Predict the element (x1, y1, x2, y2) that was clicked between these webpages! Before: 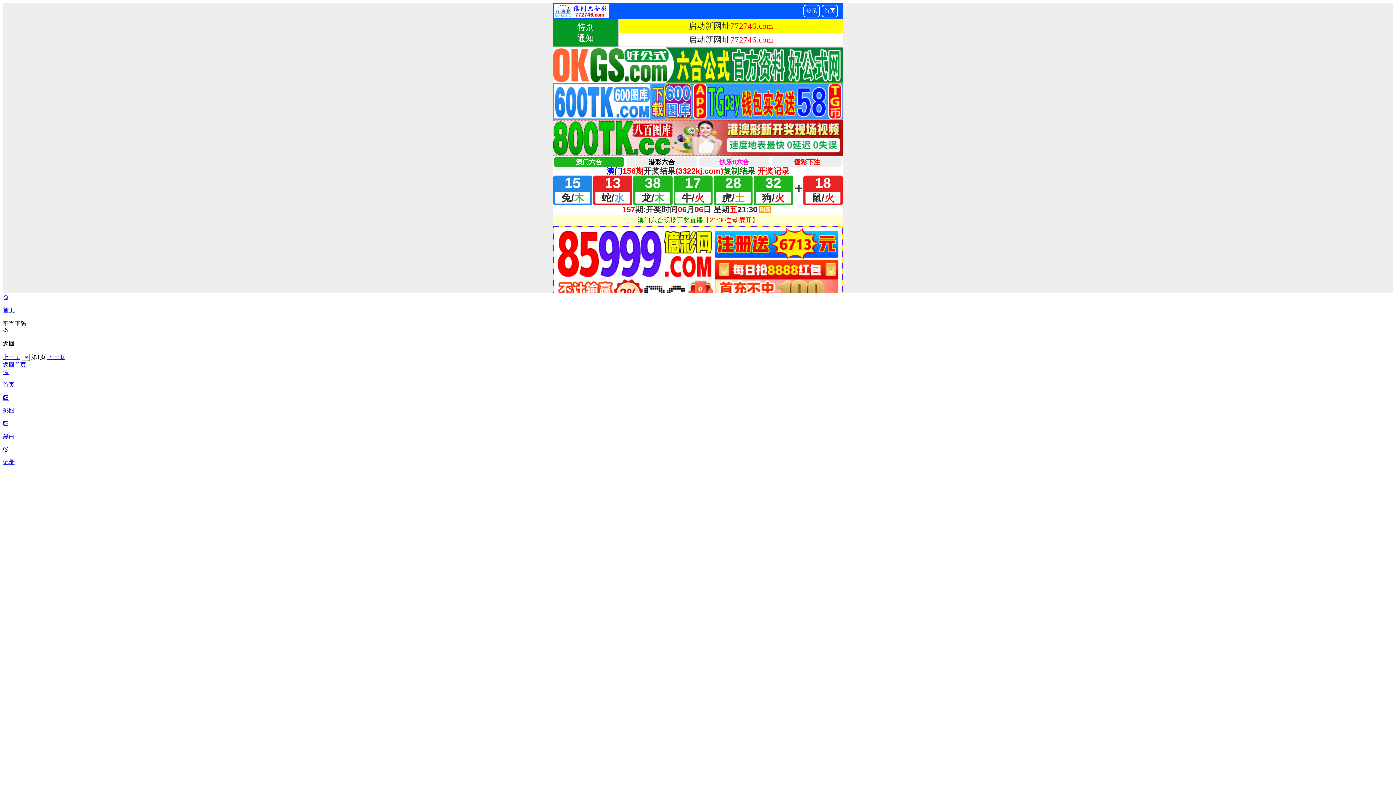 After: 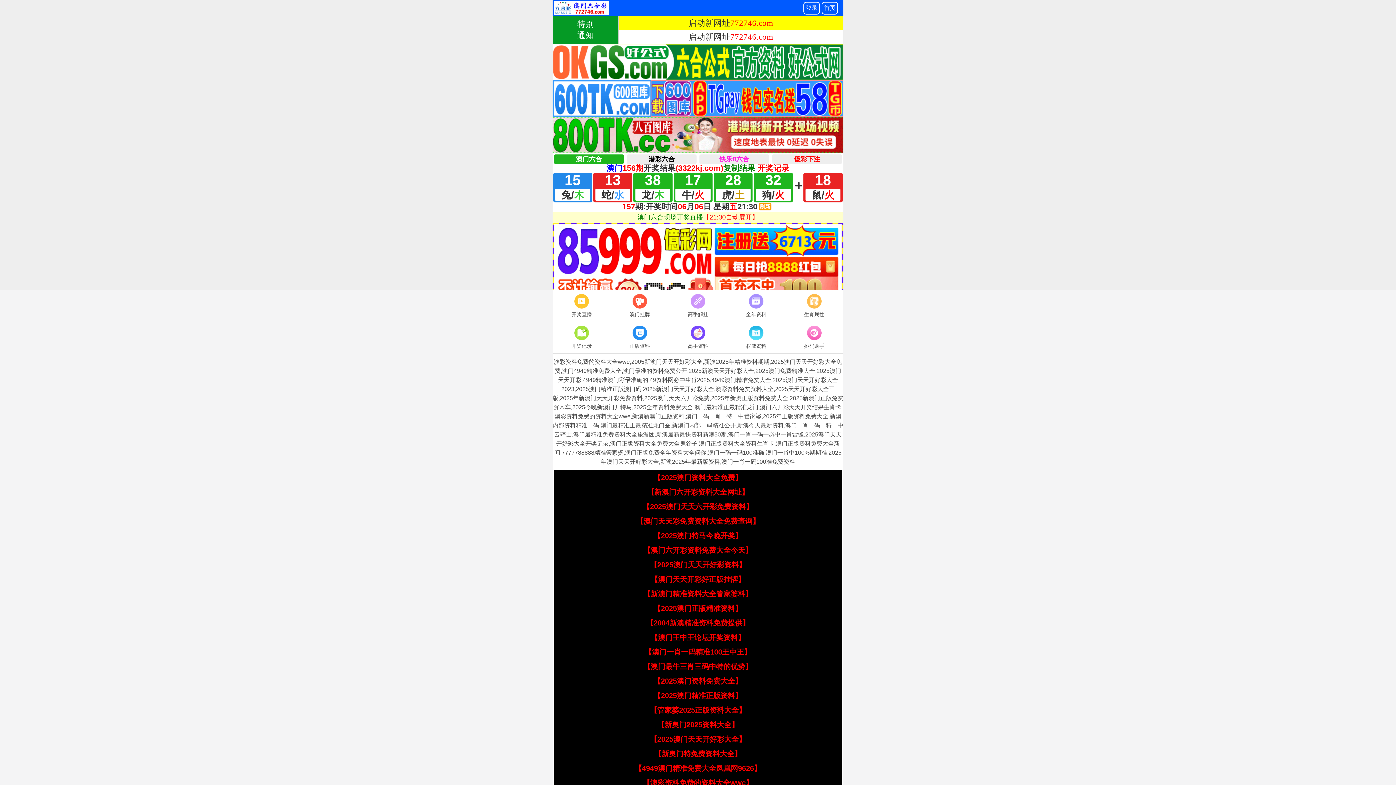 Action: label: 返回首页 bbox: (2, 361, 26, 368)